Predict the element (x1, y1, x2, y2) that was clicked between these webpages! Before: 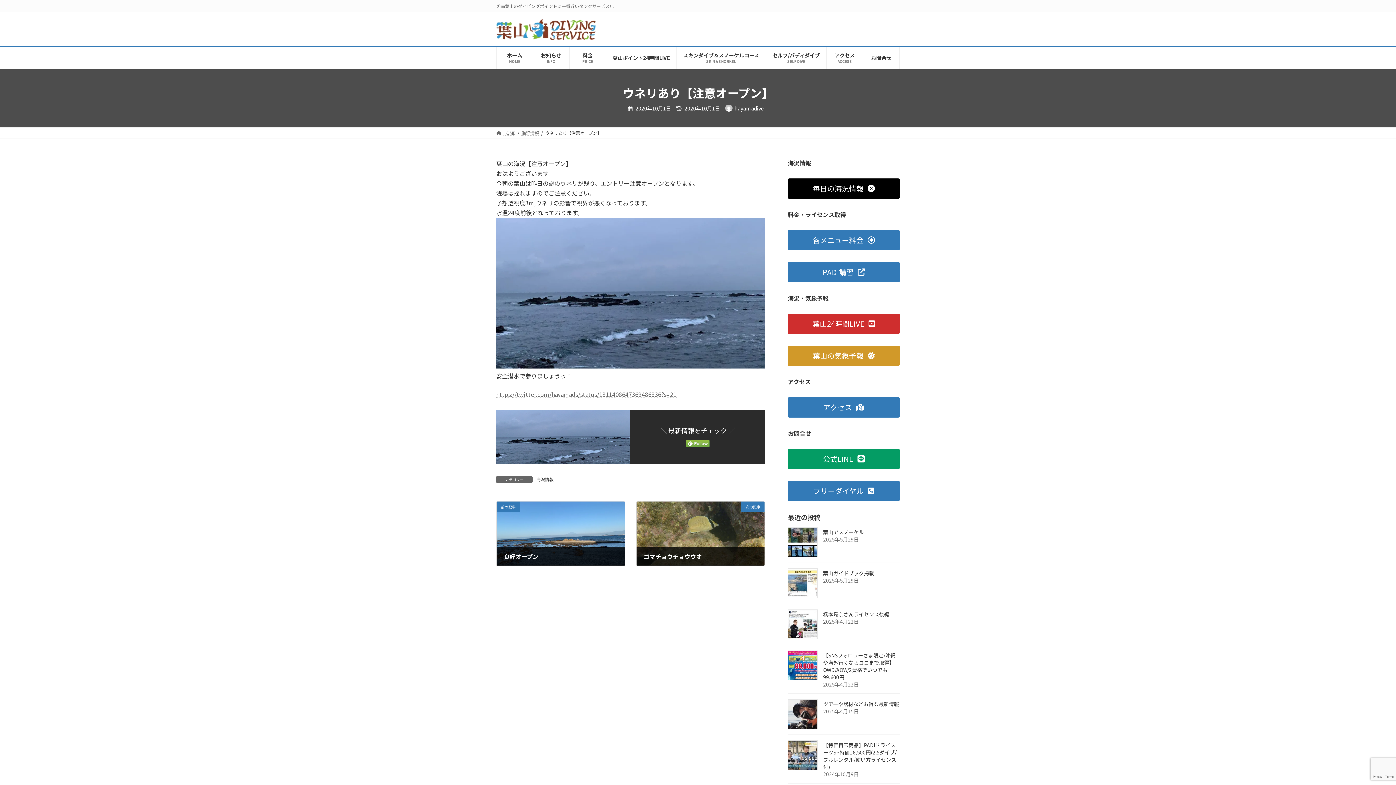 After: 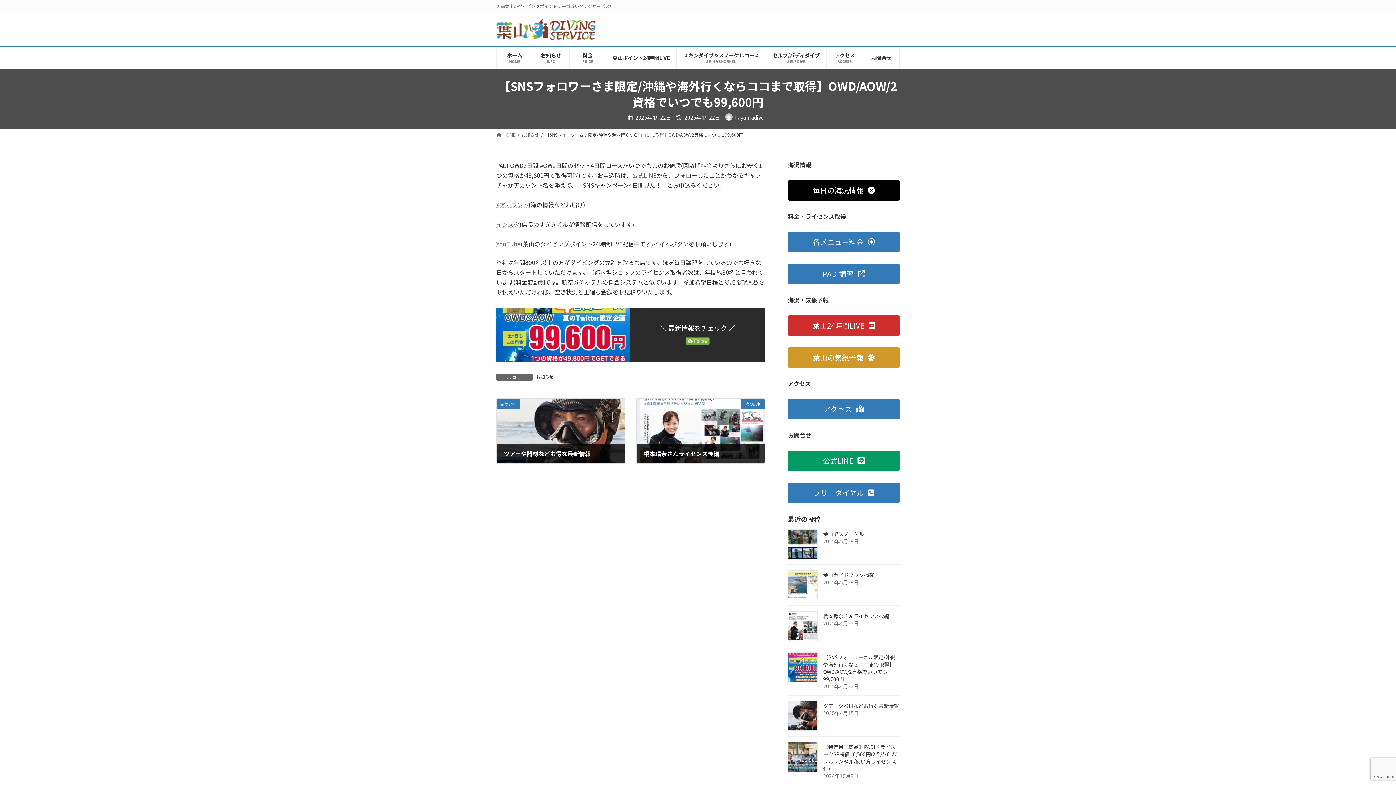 Action: bbox: (788, 650, 817, 680)